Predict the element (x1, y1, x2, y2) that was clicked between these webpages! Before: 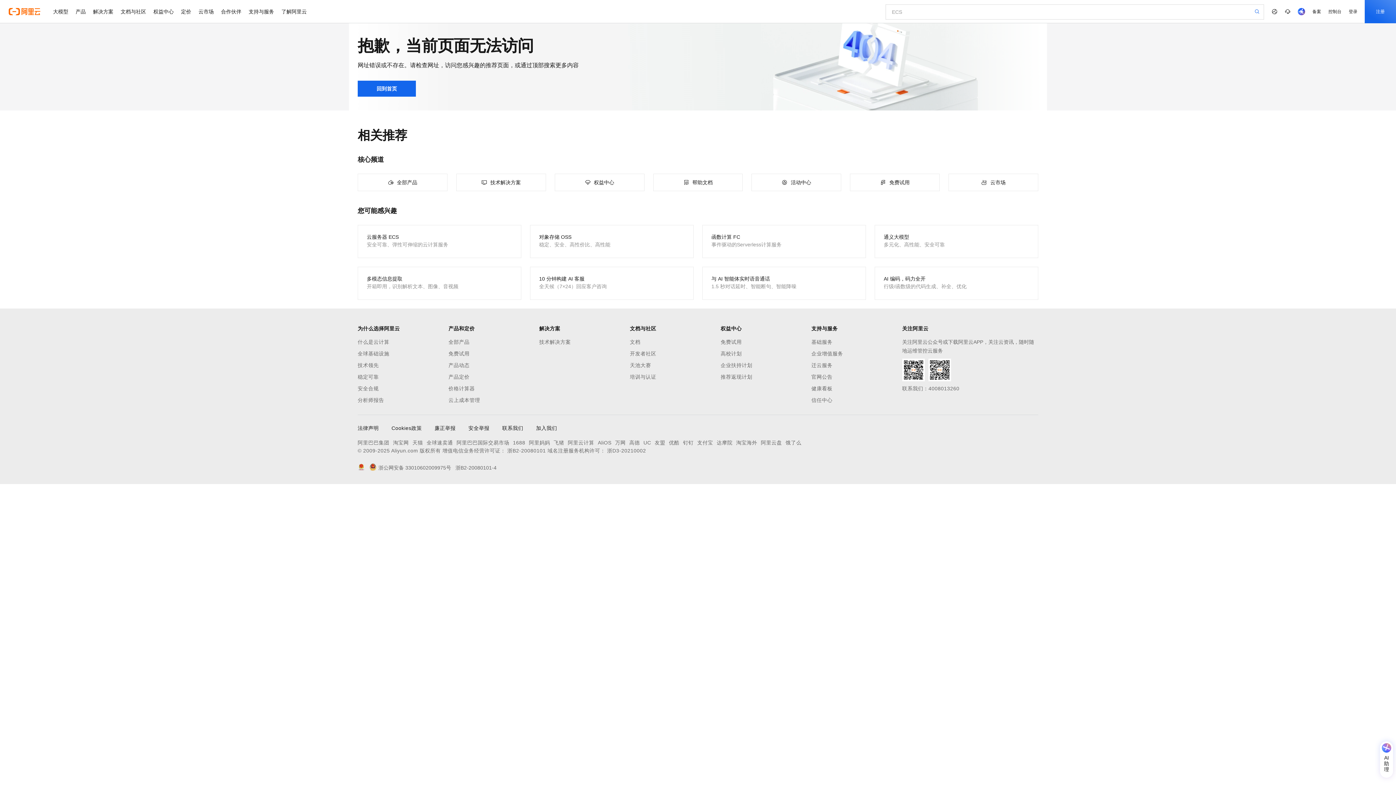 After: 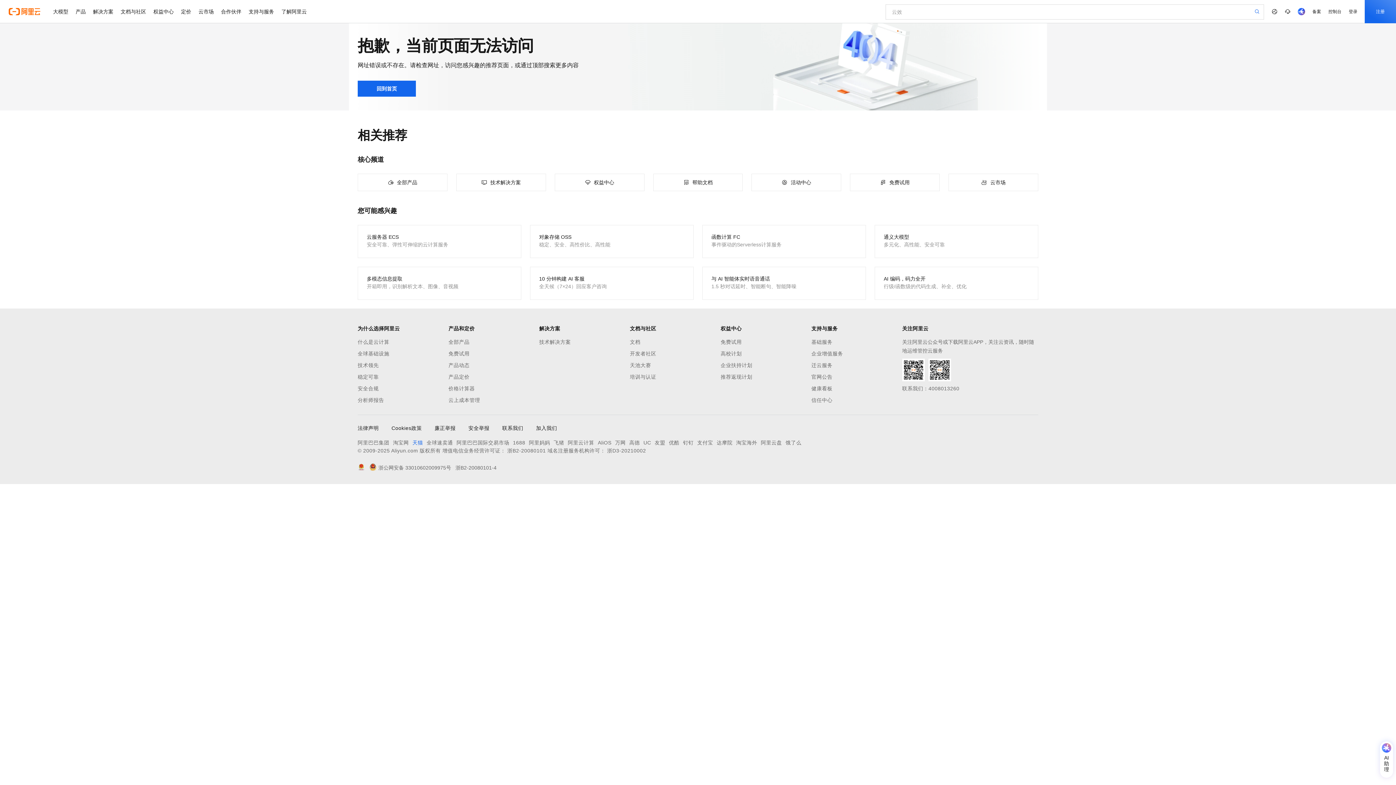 Action: bbox: (412, 438, 423, 447) label: 天猫